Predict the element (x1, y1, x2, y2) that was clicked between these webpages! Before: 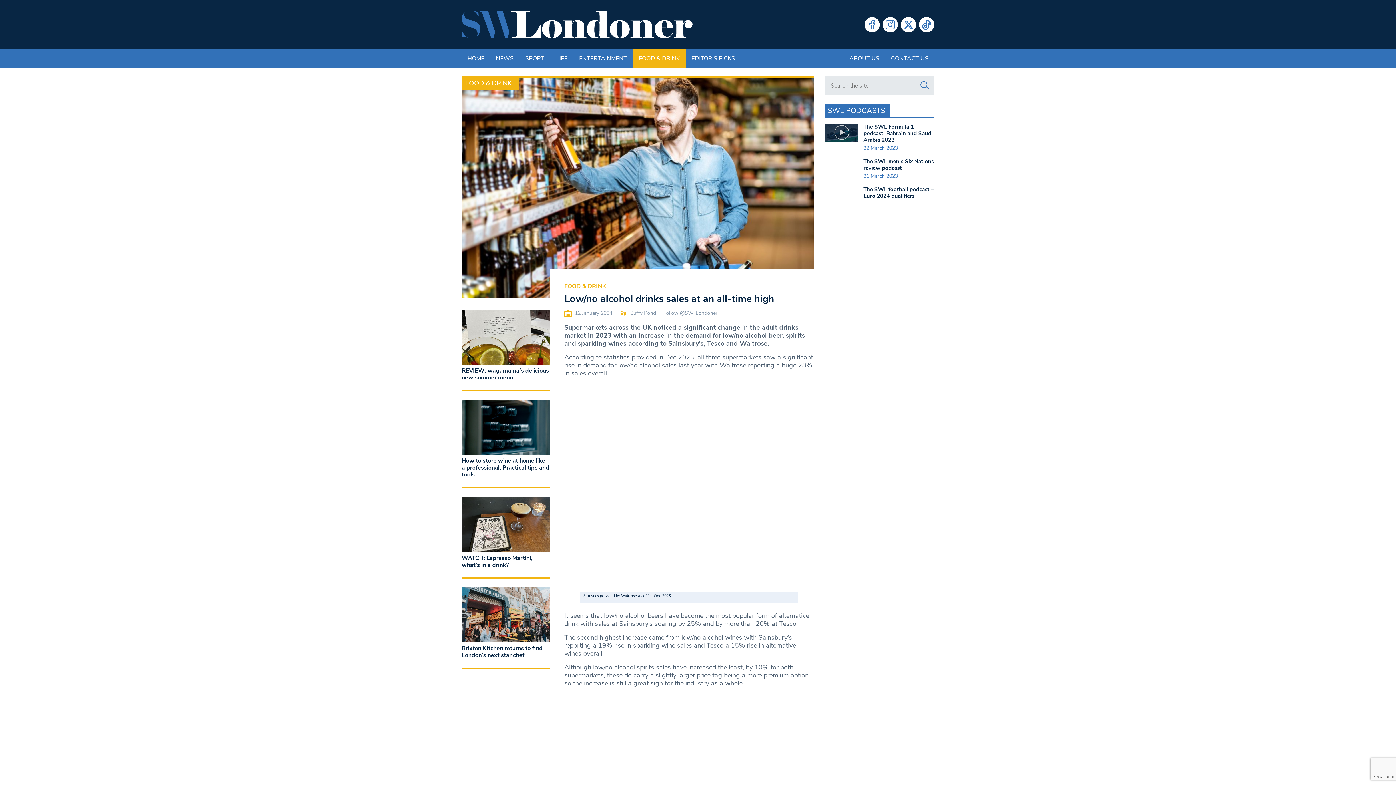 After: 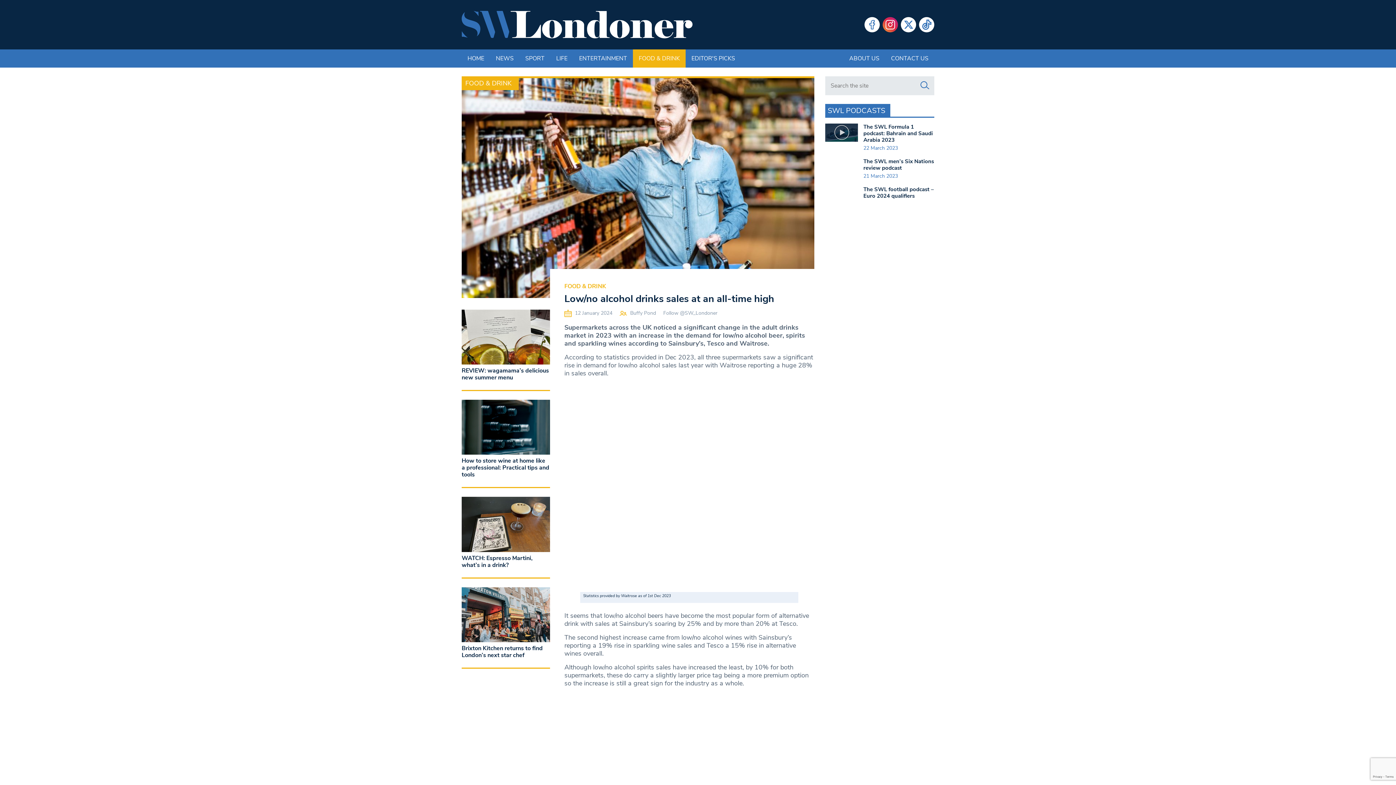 Action: label: Instagram bbox: (882, 17, 898, 32)